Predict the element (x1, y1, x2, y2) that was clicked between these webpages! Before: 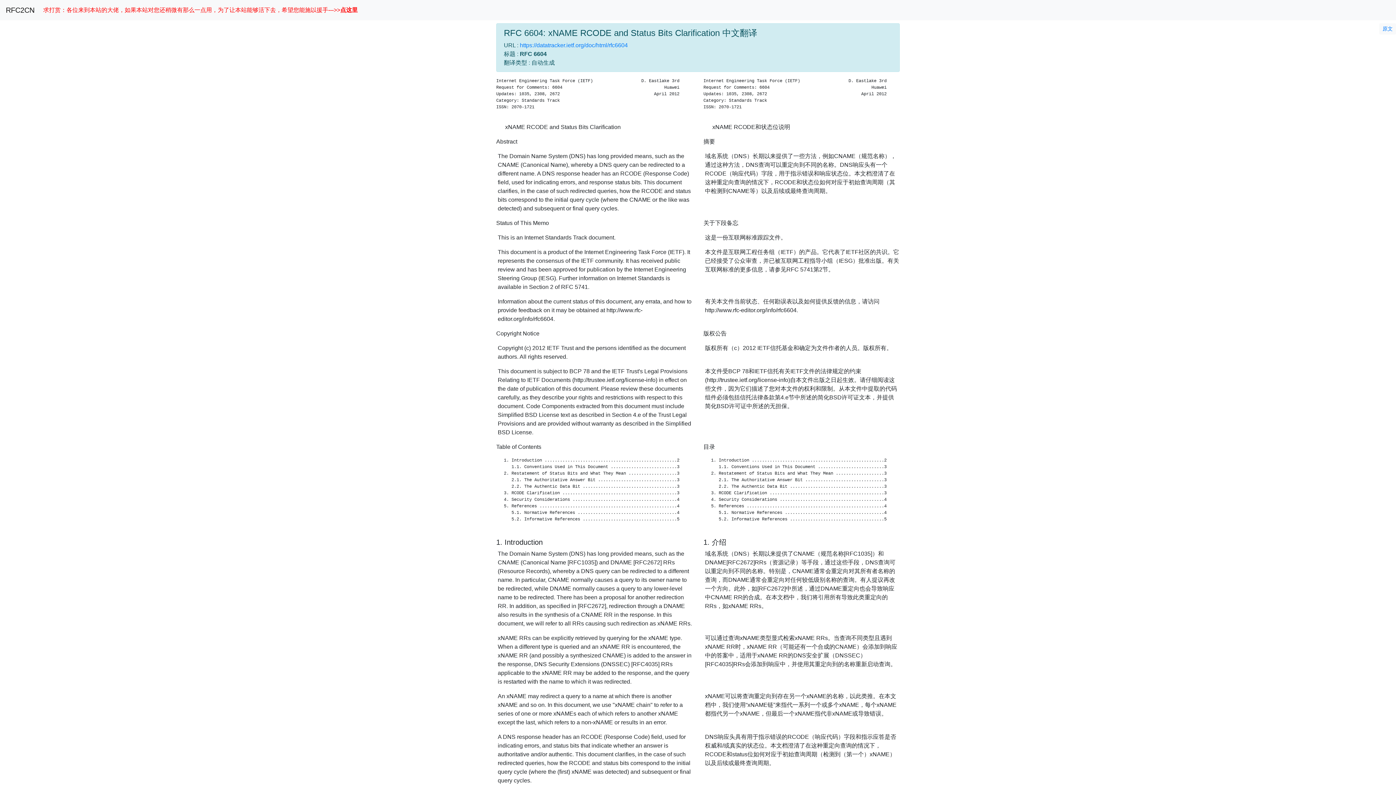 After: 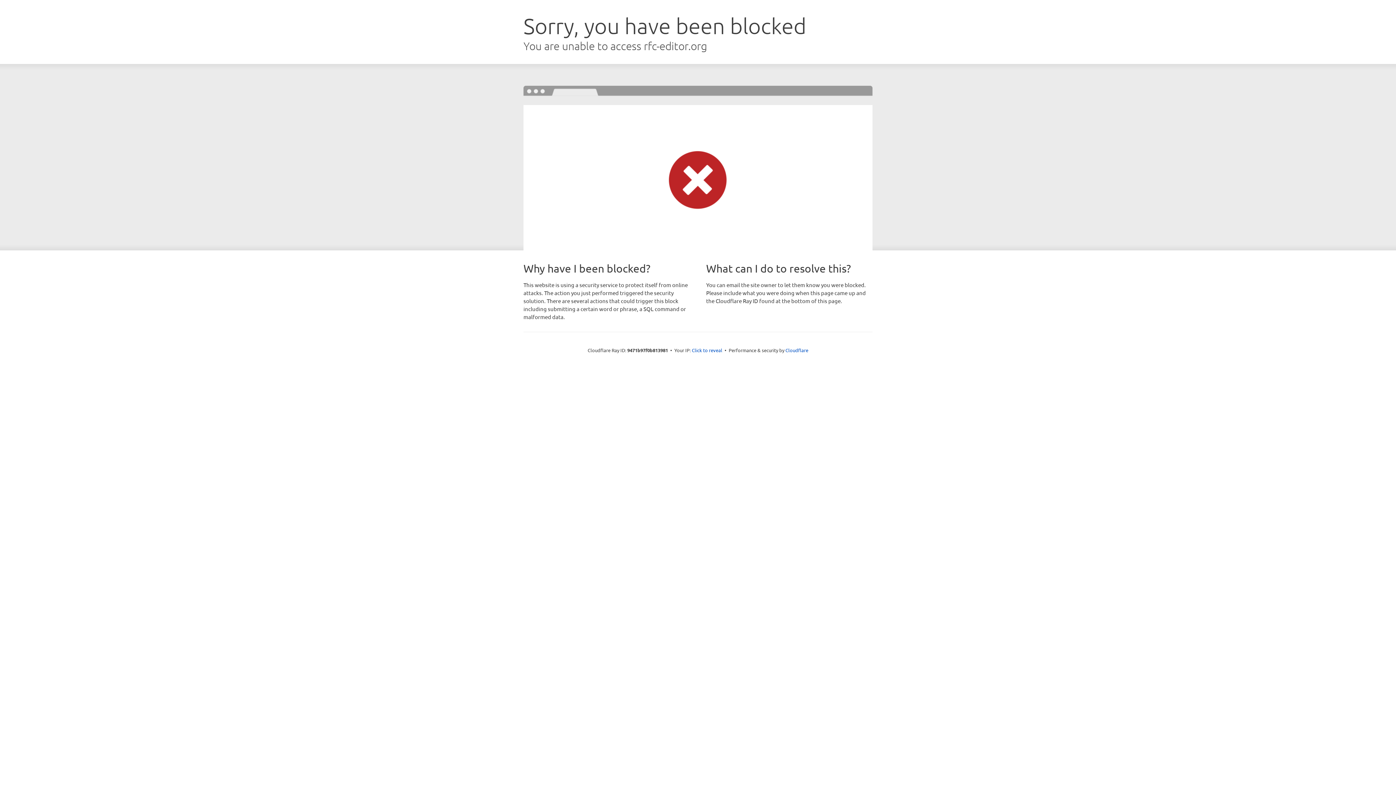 Action: bbox: (1379, 23, 1396, 34) label: 原文